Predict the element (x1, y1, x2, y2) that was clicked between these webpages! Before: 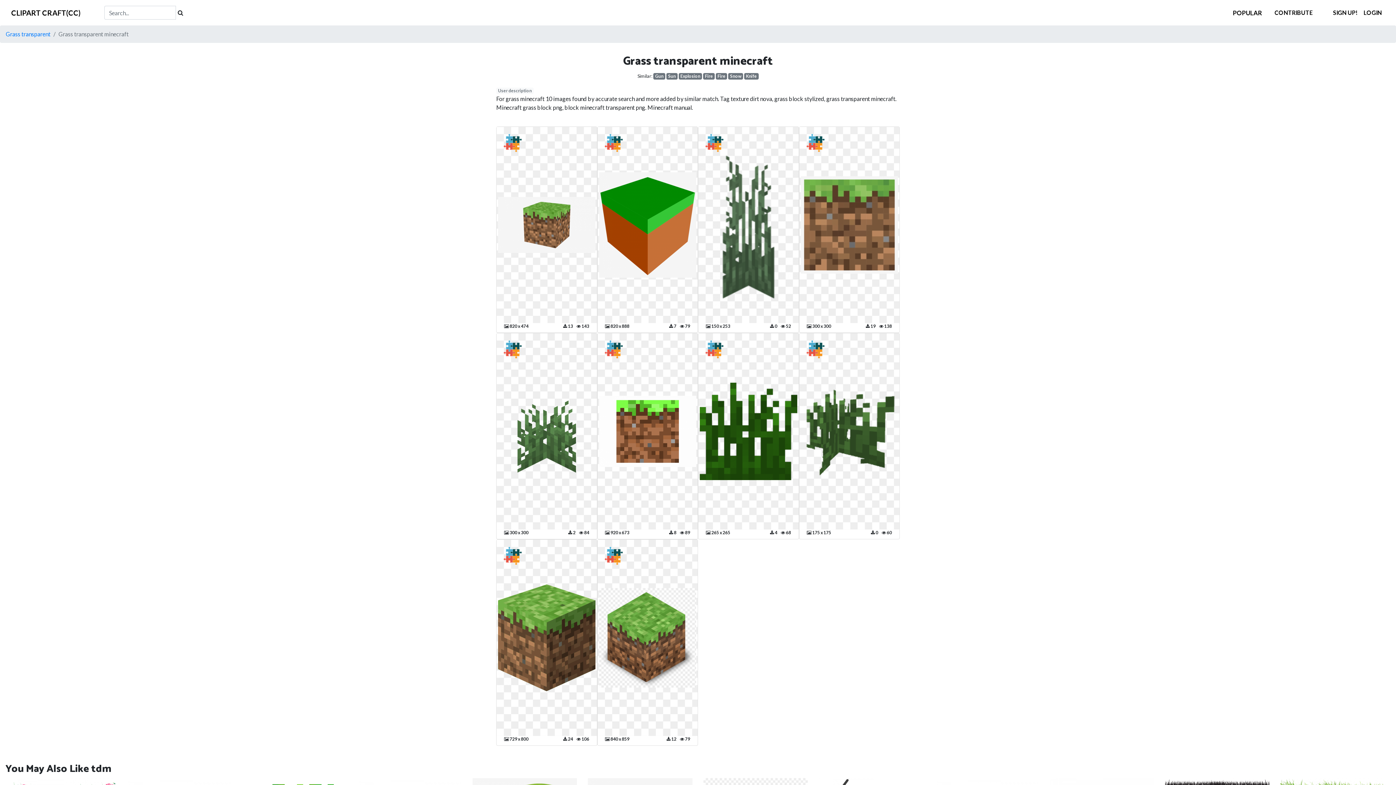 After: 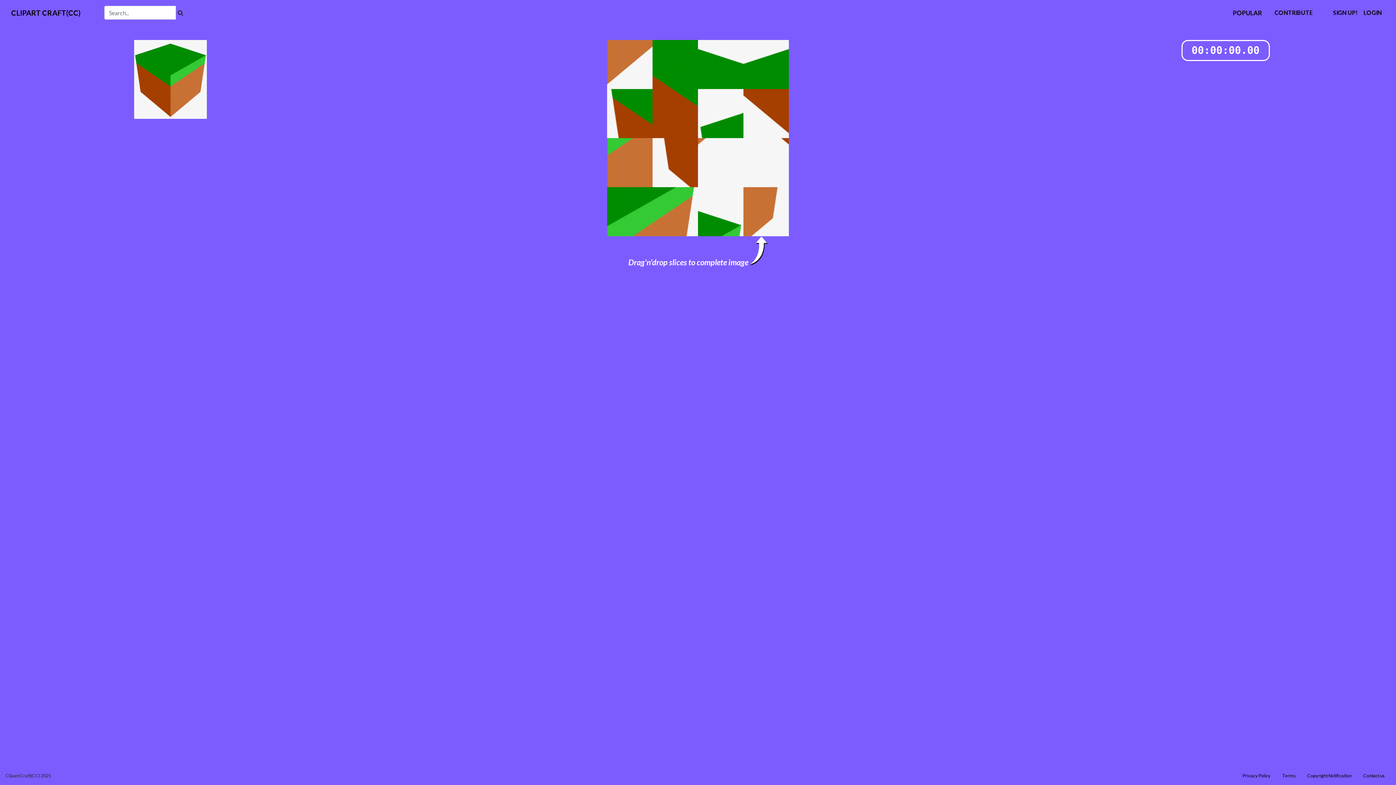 Action: bbox: (604, 138, 622, 145)